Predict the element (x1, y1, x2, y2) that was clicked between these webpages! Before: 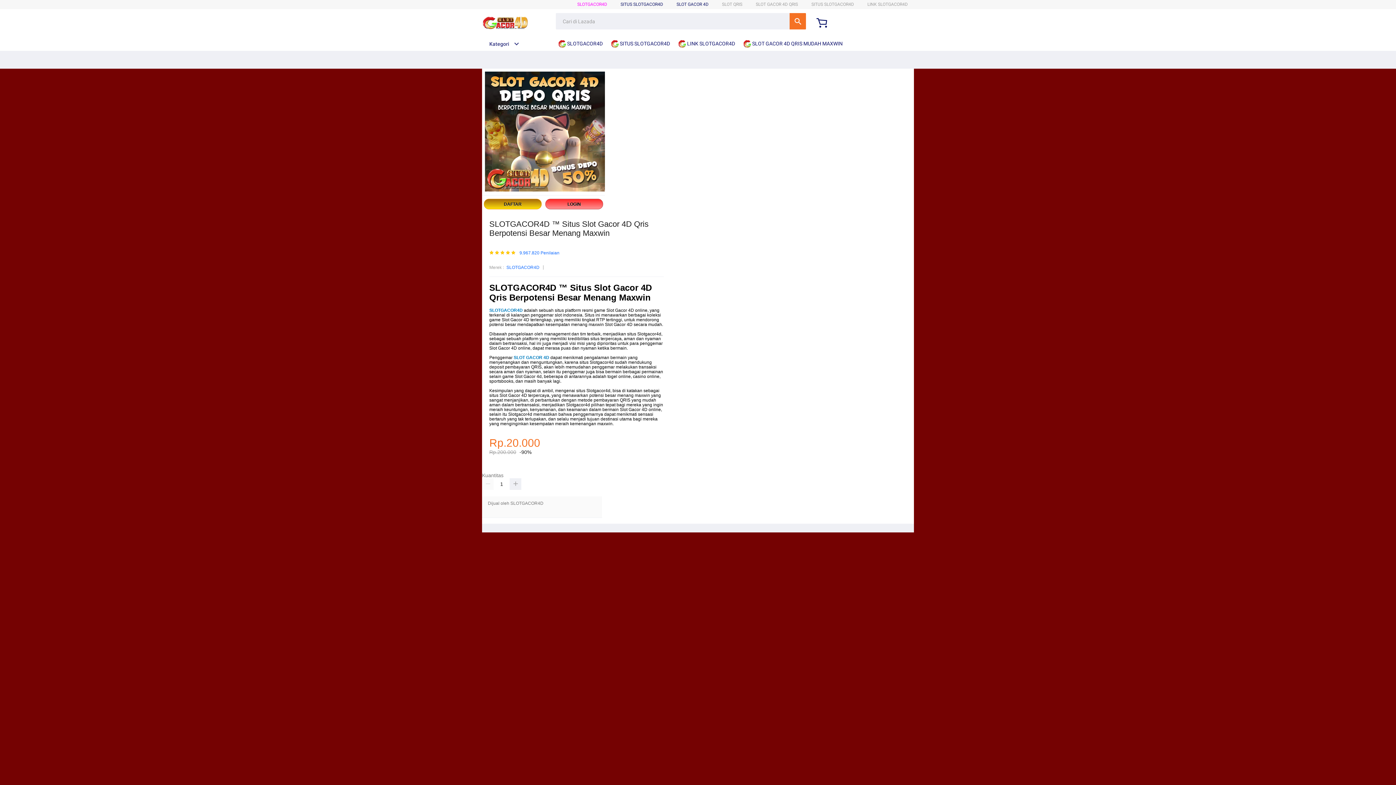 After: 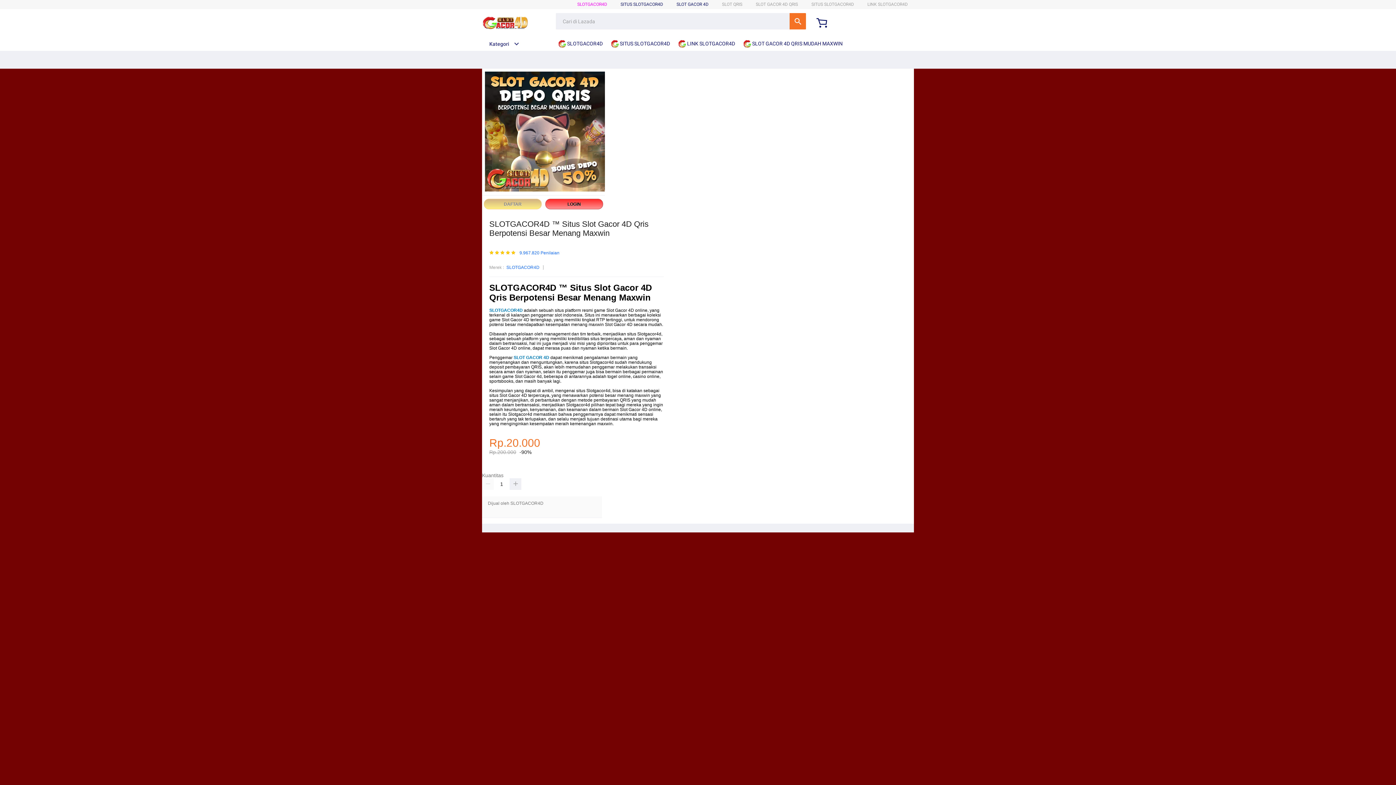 Action: label: SLOTGACOR4D bbox: (506, 264, 539, 271)